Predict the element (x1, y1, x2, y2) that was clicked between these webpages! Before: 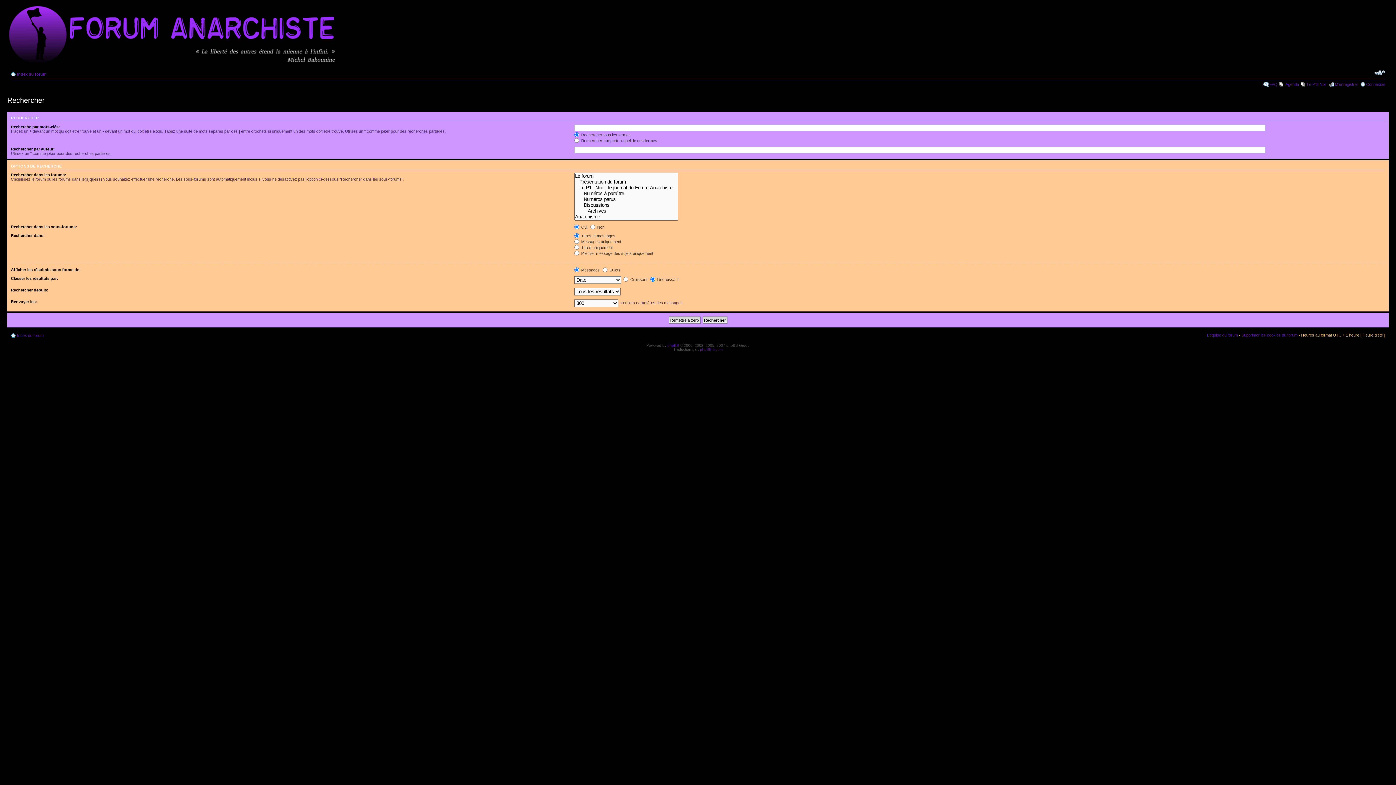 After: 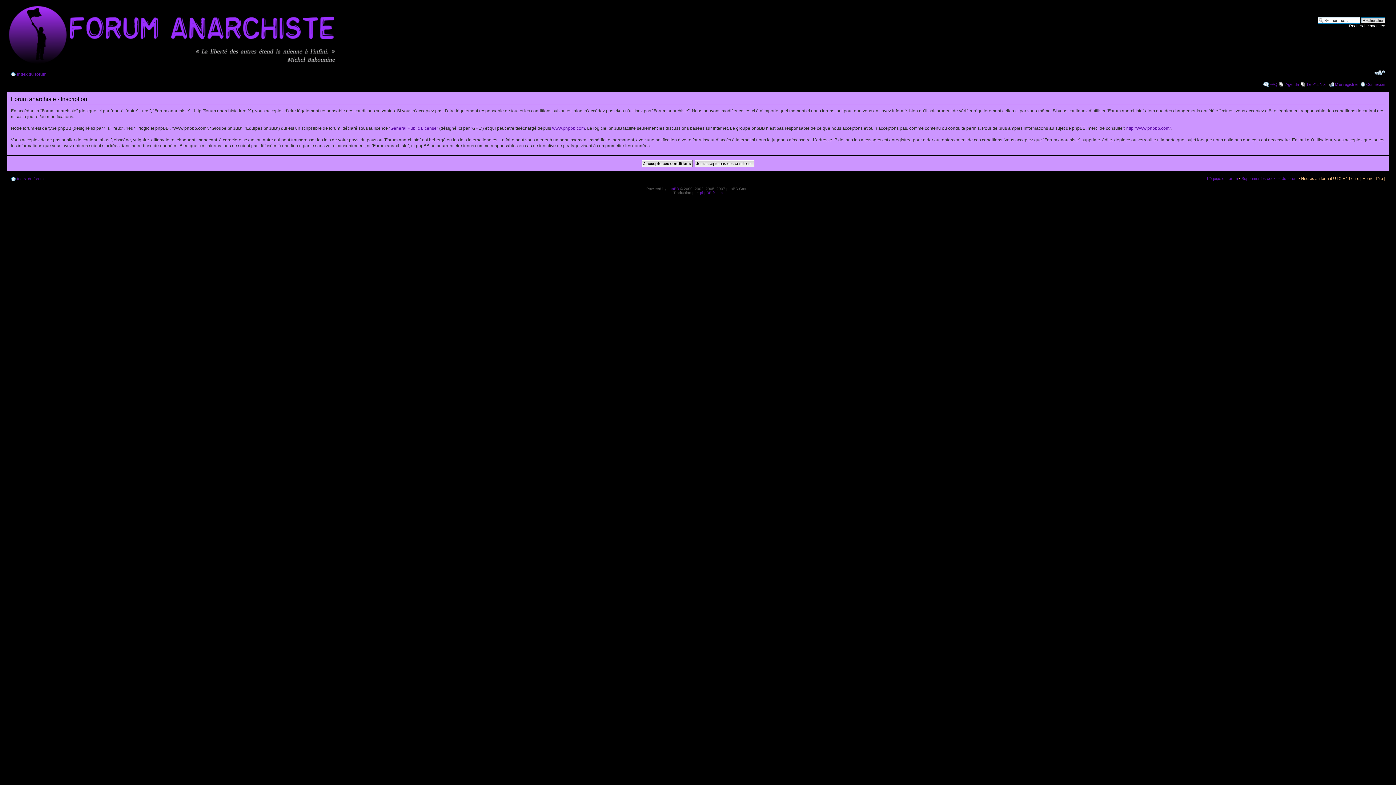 Action: bbox: (1335, 82, 1358, 86) label: M’enregistrer